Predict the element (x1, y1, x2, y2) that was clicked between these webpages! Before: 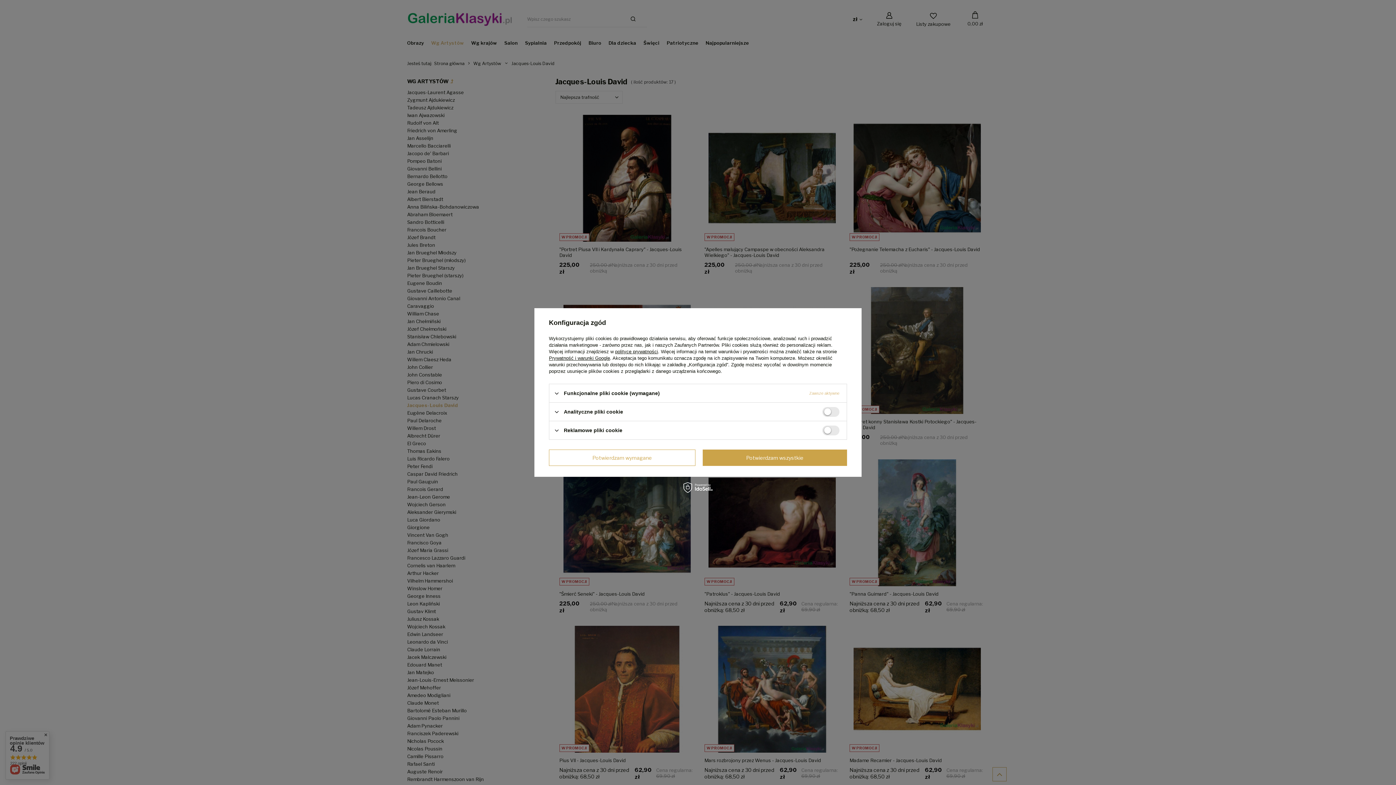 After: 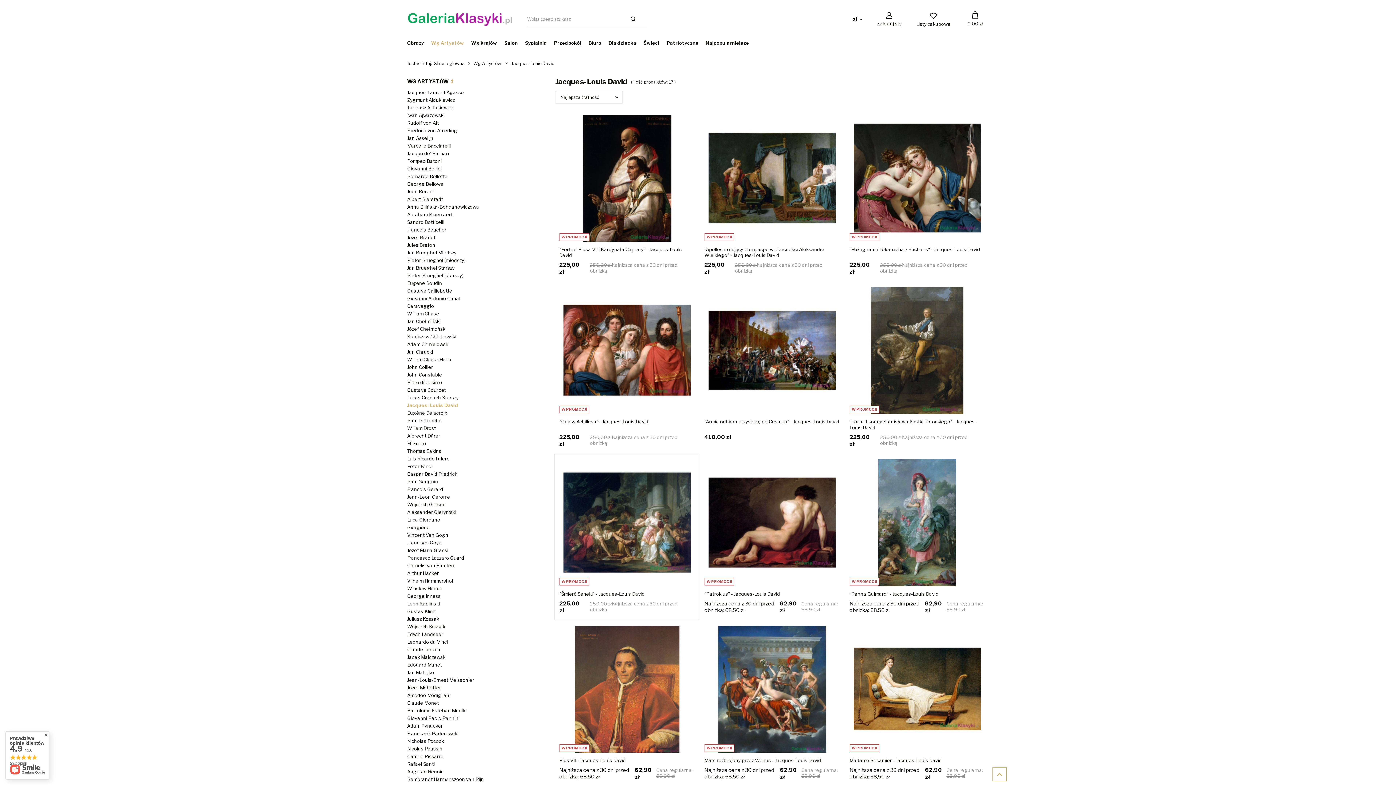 Action: bbox: (549, 449, 695, 466) label: Potwierdzam wymagane